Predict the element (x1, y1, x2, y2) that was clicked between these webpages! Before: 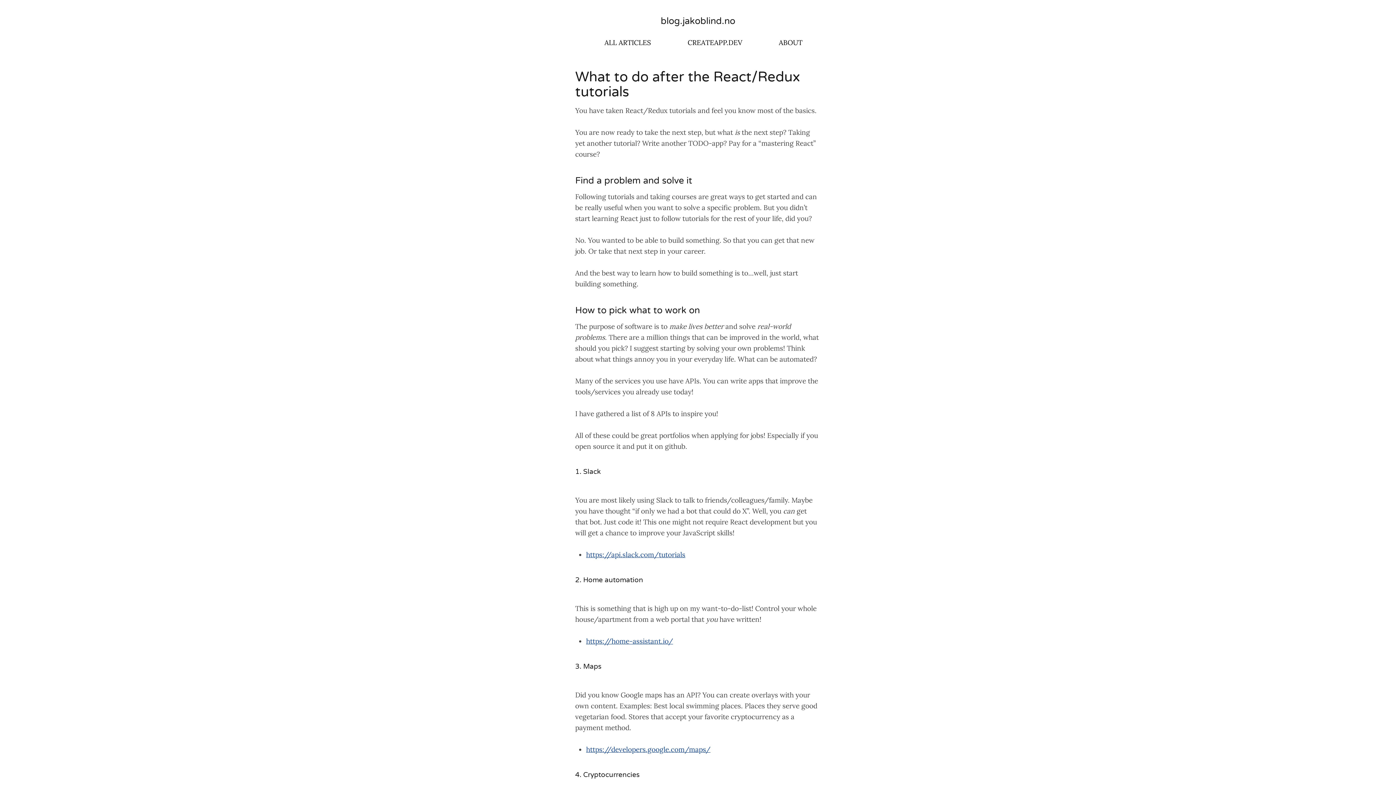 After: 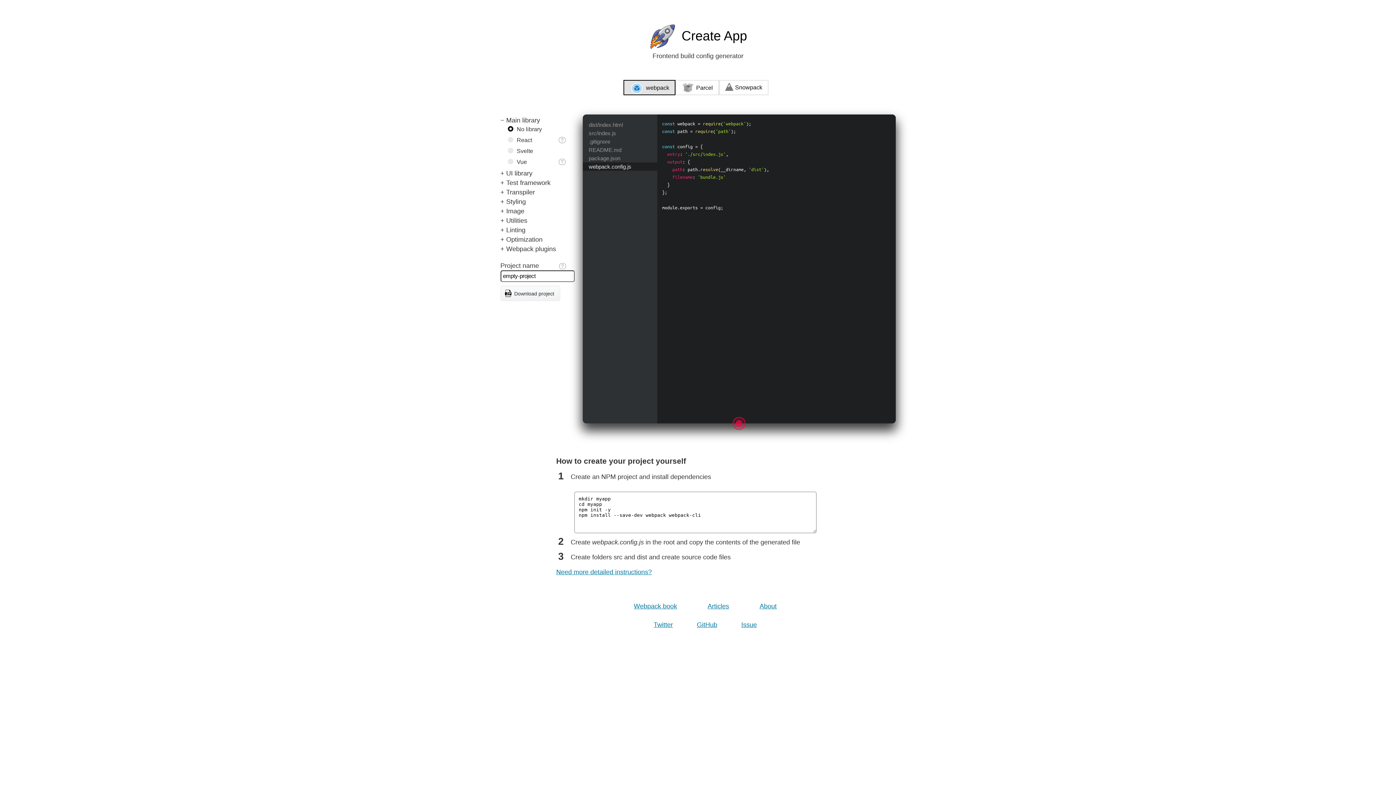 Action: label: CREATEAPP.DEV bbox: (687, 38, 742, 46)